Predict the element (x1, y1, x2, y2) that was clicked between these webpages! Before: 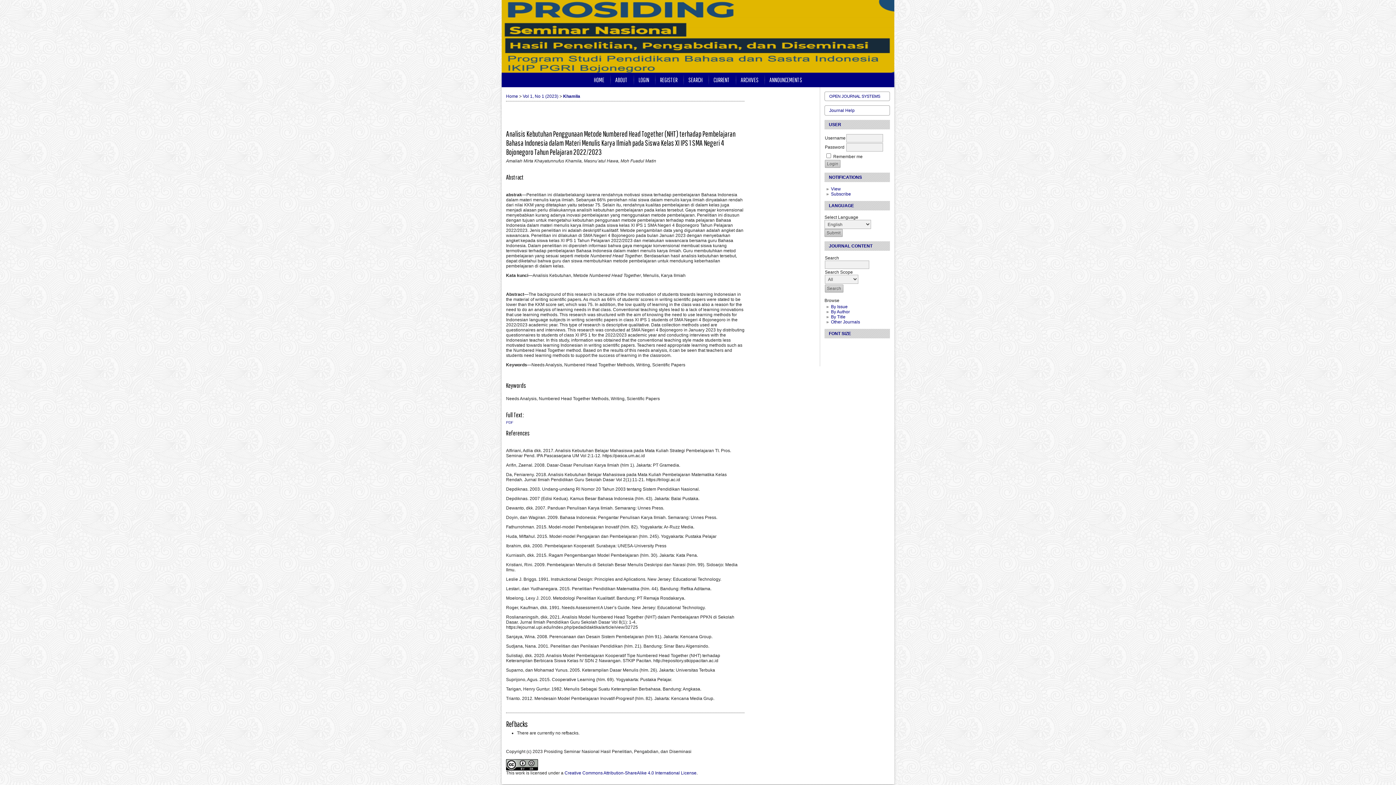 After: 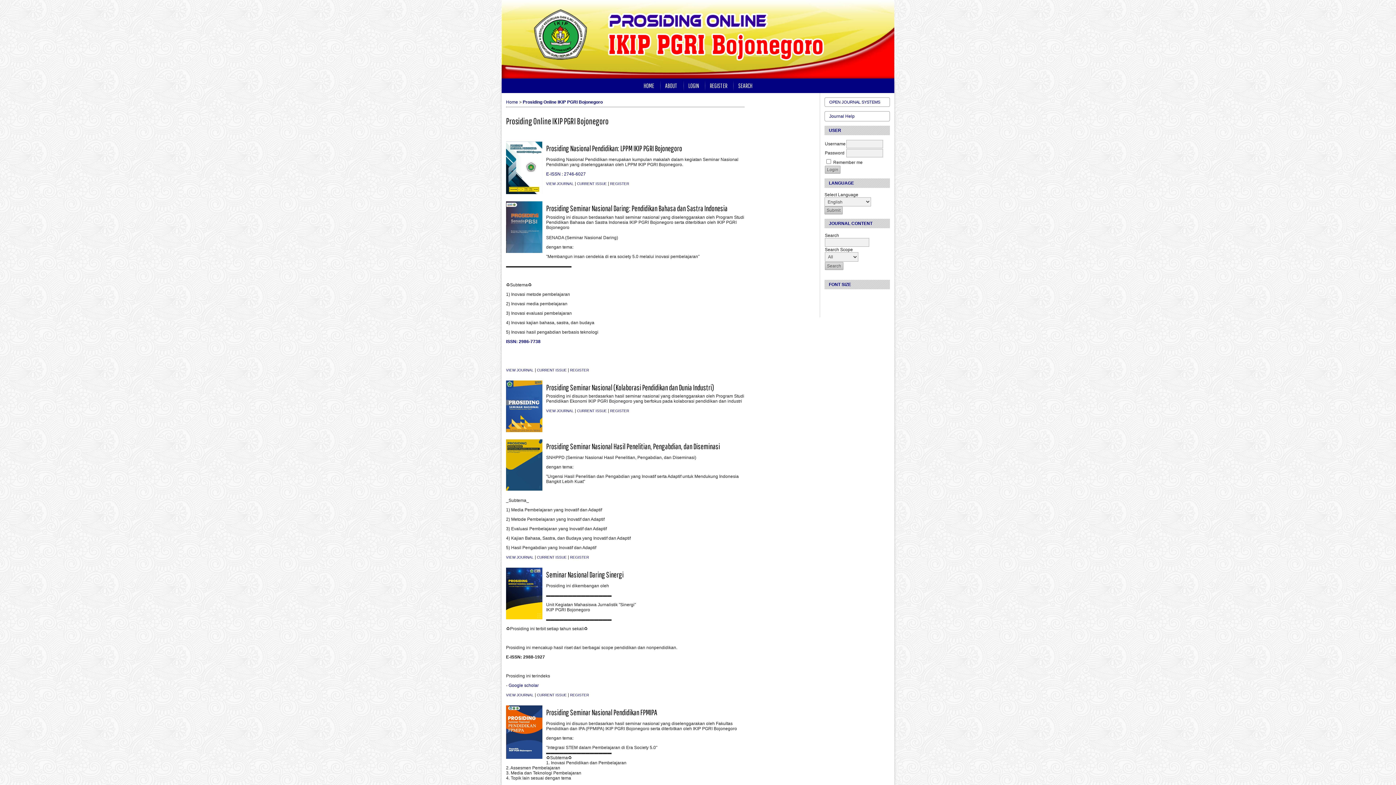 Action: bbox: (831, 319, 860, 324) label: Other Journals